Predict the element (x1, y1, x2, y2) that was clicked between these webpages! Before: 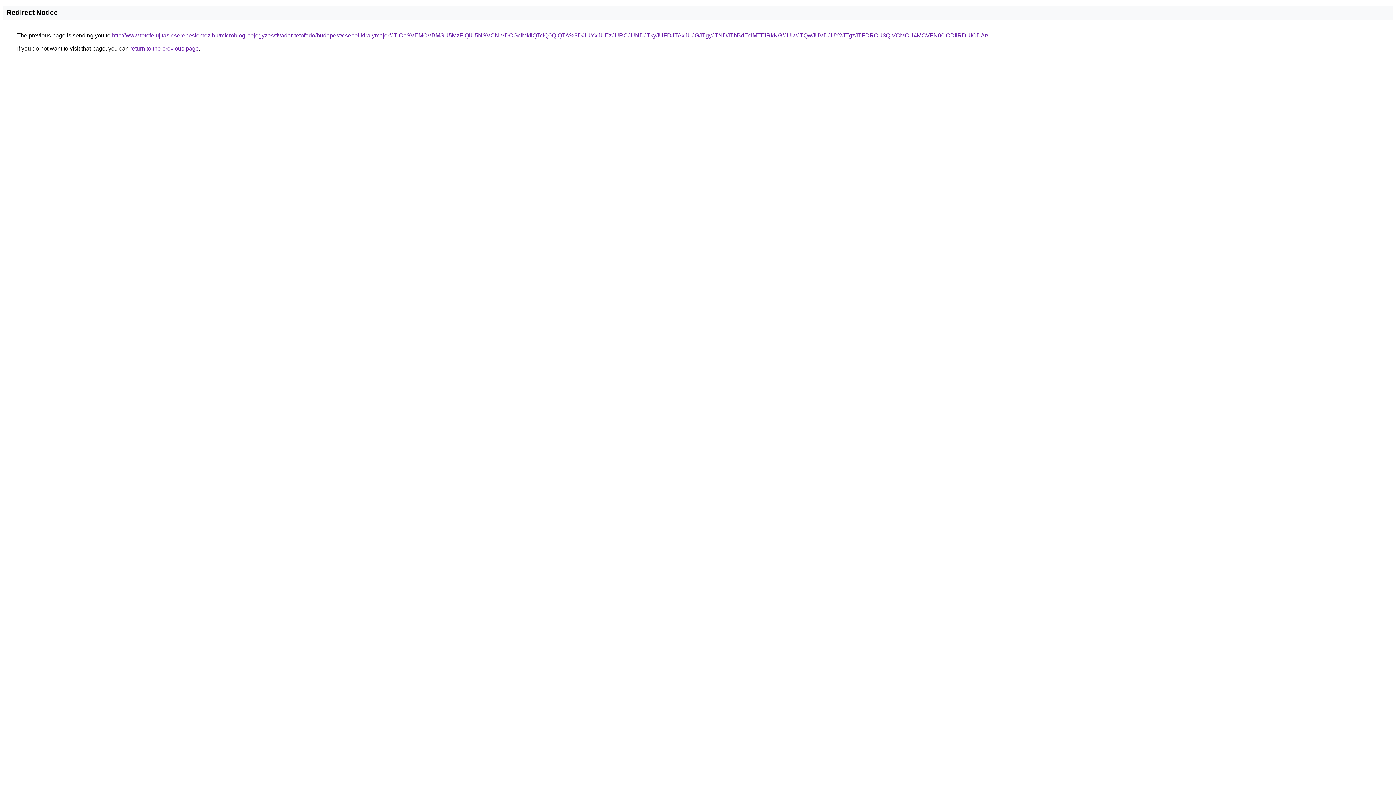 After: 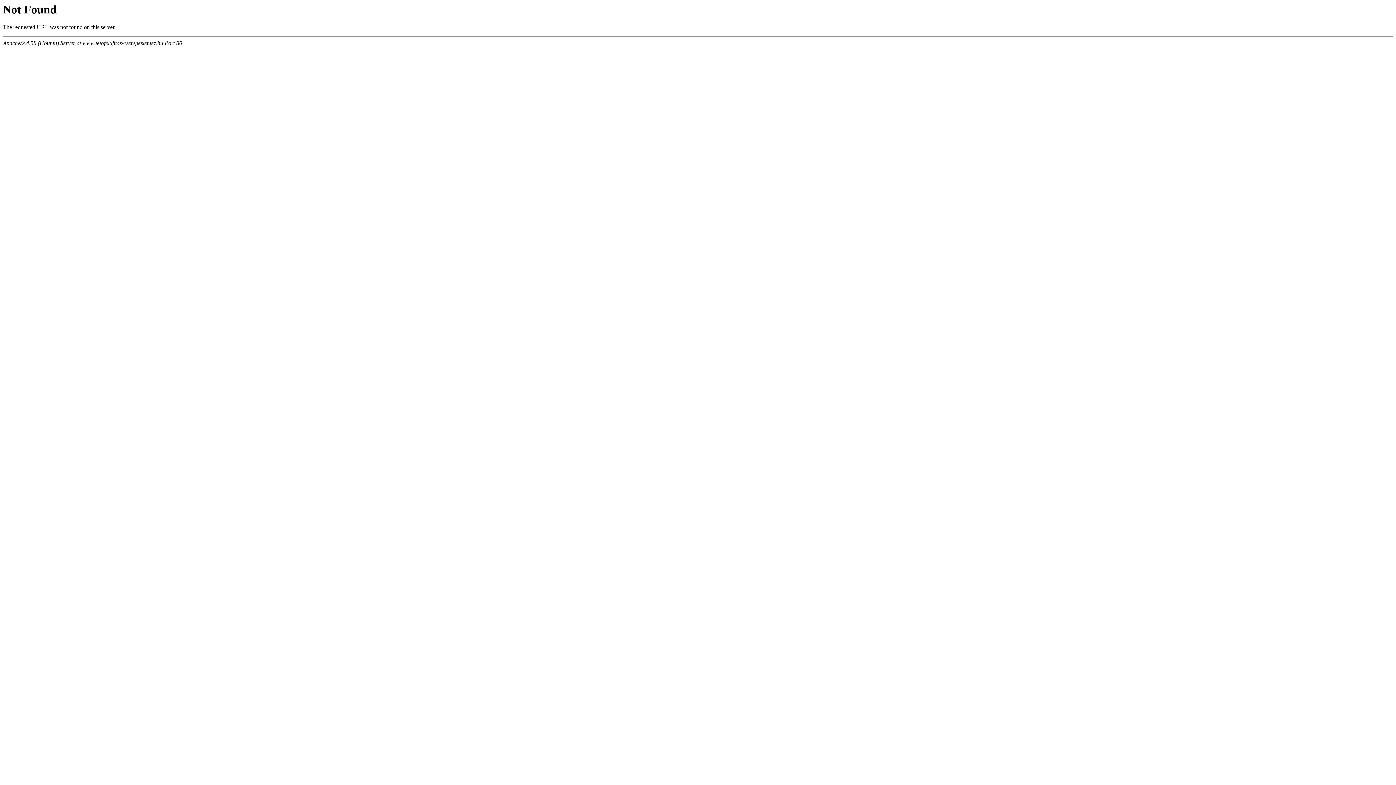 Action: bbox: (112, 32, 988, 38) label: http://www.tetofelujitas-cserepeslemez.hu/microblog-bejegyzes/tivadar-tetofedo/budapest/csepel-kiralymajor/JTlCbSVEMCVBMSU5MzFiQiU5NSVCNiVDOGclMkIlQTclQ0QlQTA%3D/JUYxJUEzJURCJUNDJTkyJUFDJTAxJUJGJTgyJTNDJThBdEclMTElRkNG/JUIwJTQwJUVDJUY2JTgzJTFDRCU3QiVCMCU4MCVFN00lODIlRDUlODAr/